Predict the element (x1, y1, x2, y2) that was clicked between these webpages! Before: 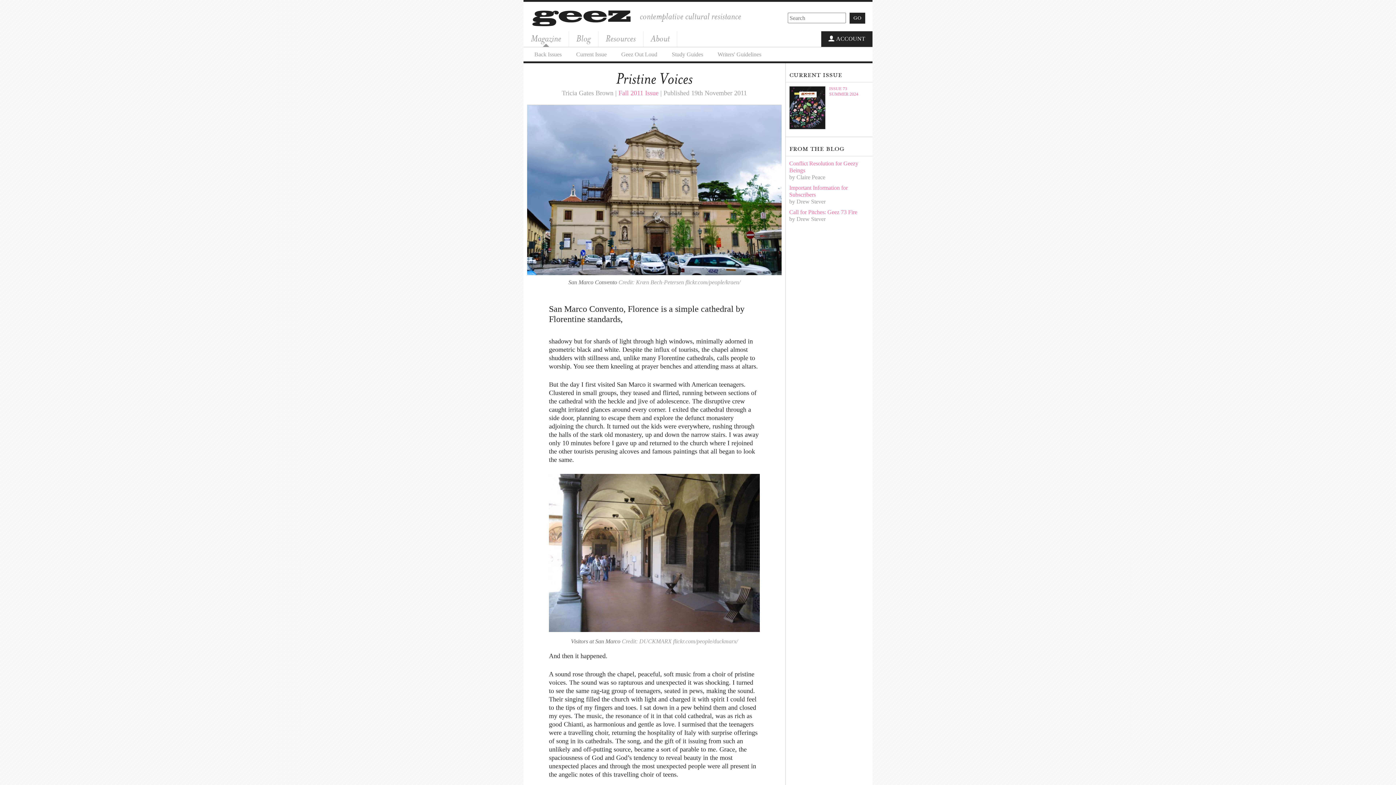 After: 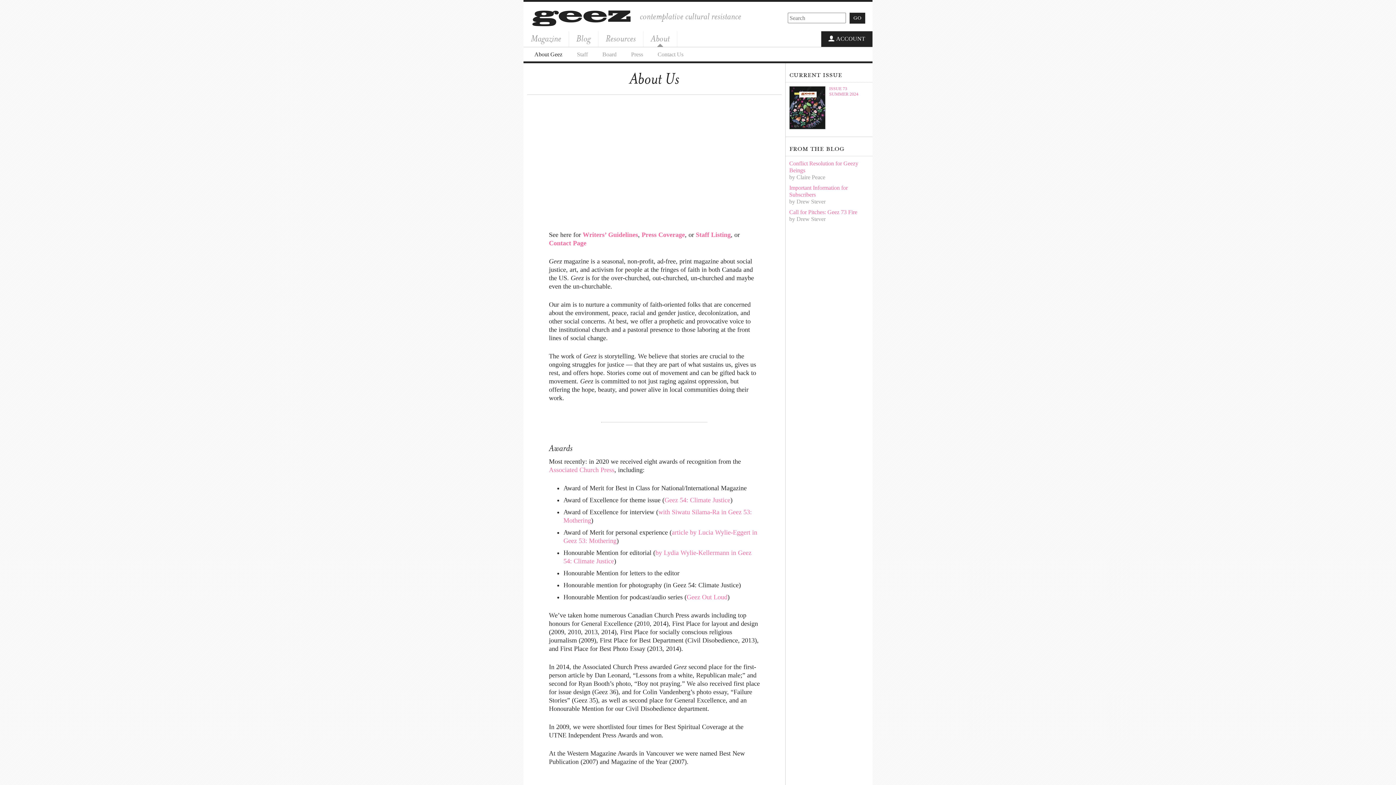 Action: label: About bbox: (643, 31, 677, 46)